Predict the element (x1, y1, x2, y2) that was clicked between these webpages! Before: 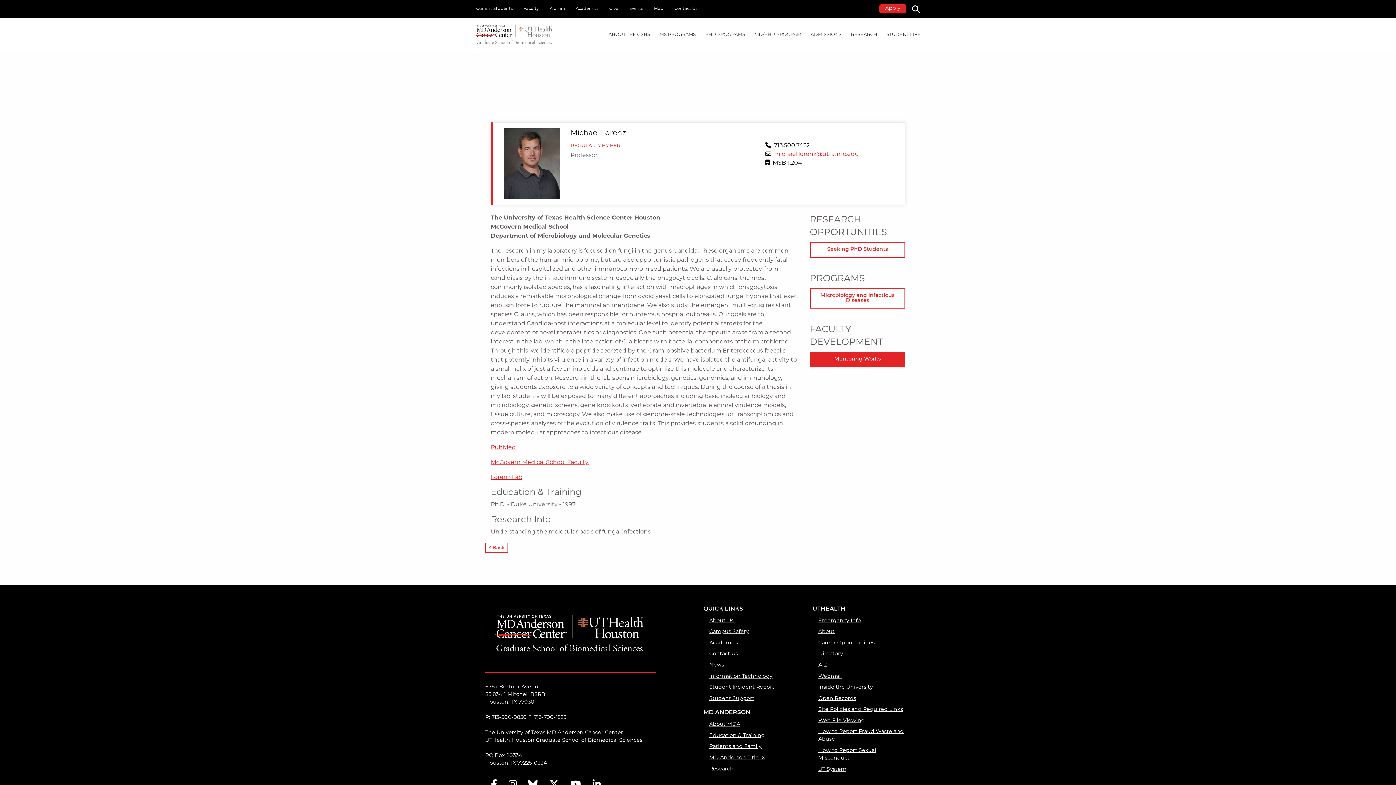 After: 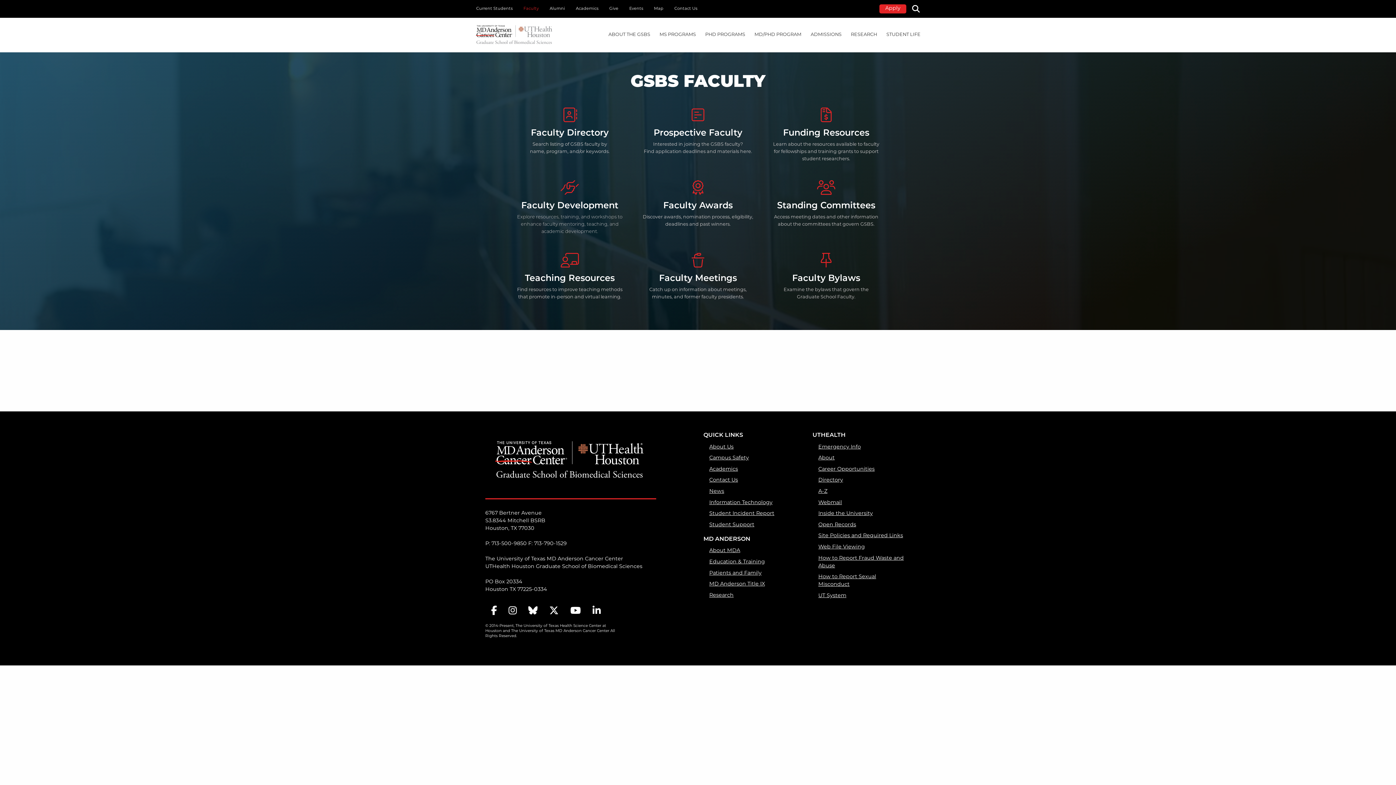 Action: bbox: (518, 0, 544, 16) label: Faculty